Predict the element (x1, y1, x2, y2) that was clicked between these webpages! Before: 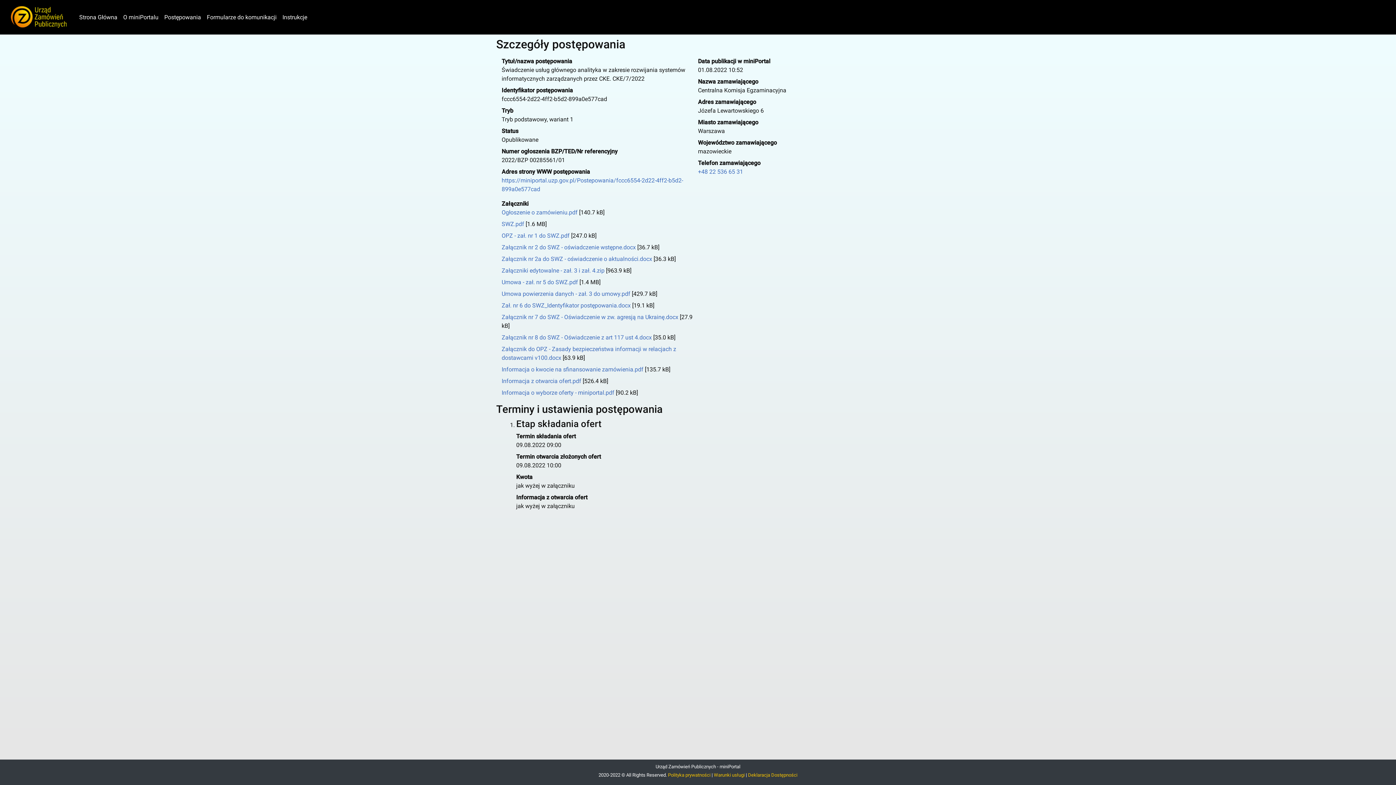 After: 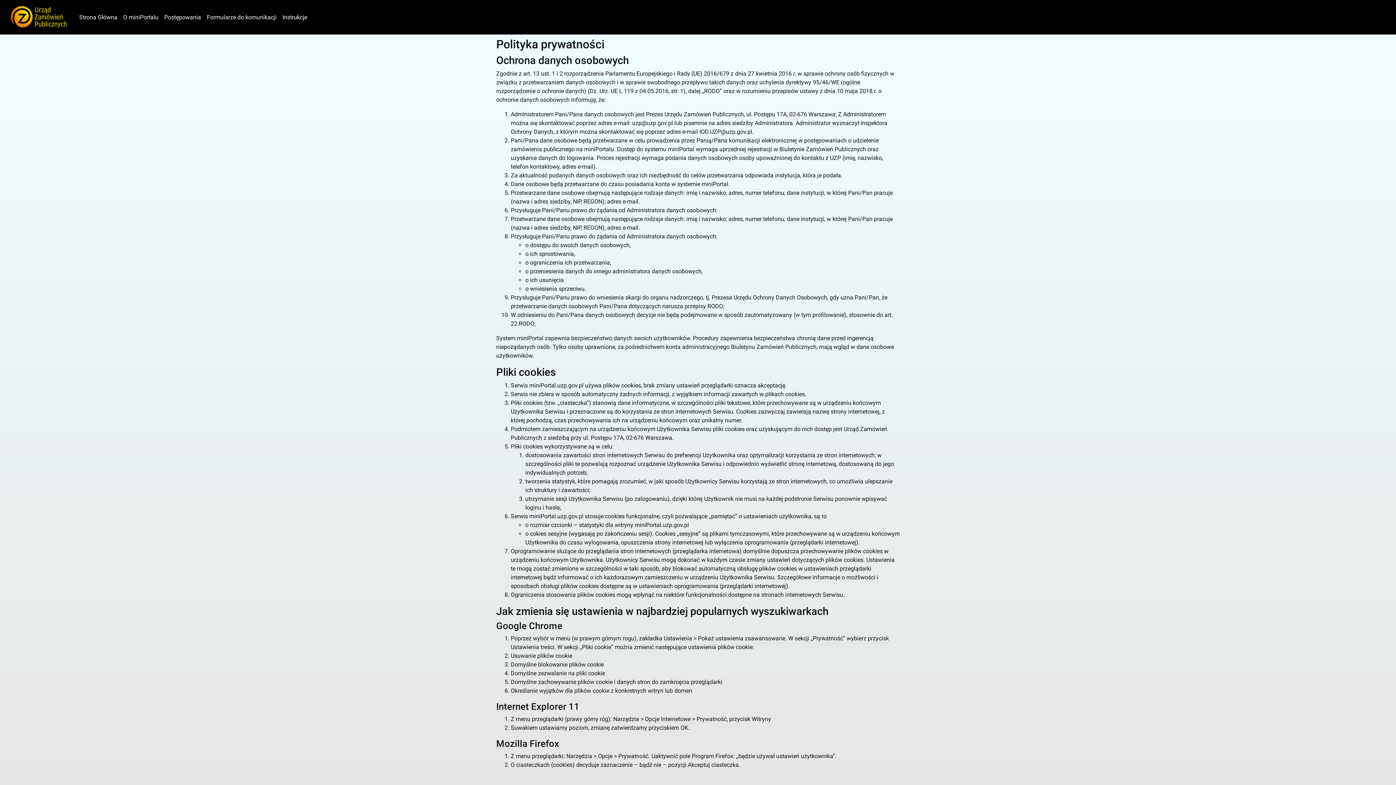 Action: bbox: (668, 772, 710, 778) label: Polityka prywatności